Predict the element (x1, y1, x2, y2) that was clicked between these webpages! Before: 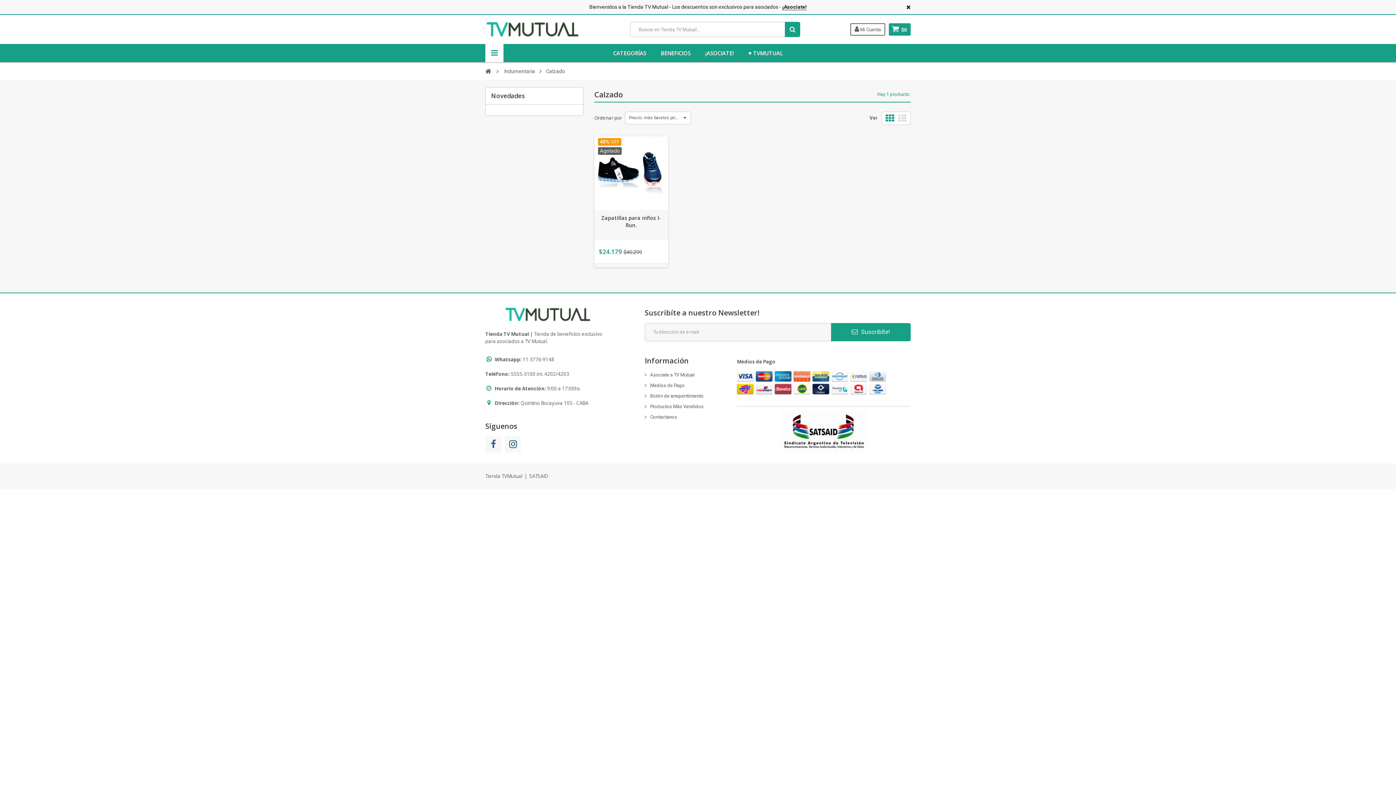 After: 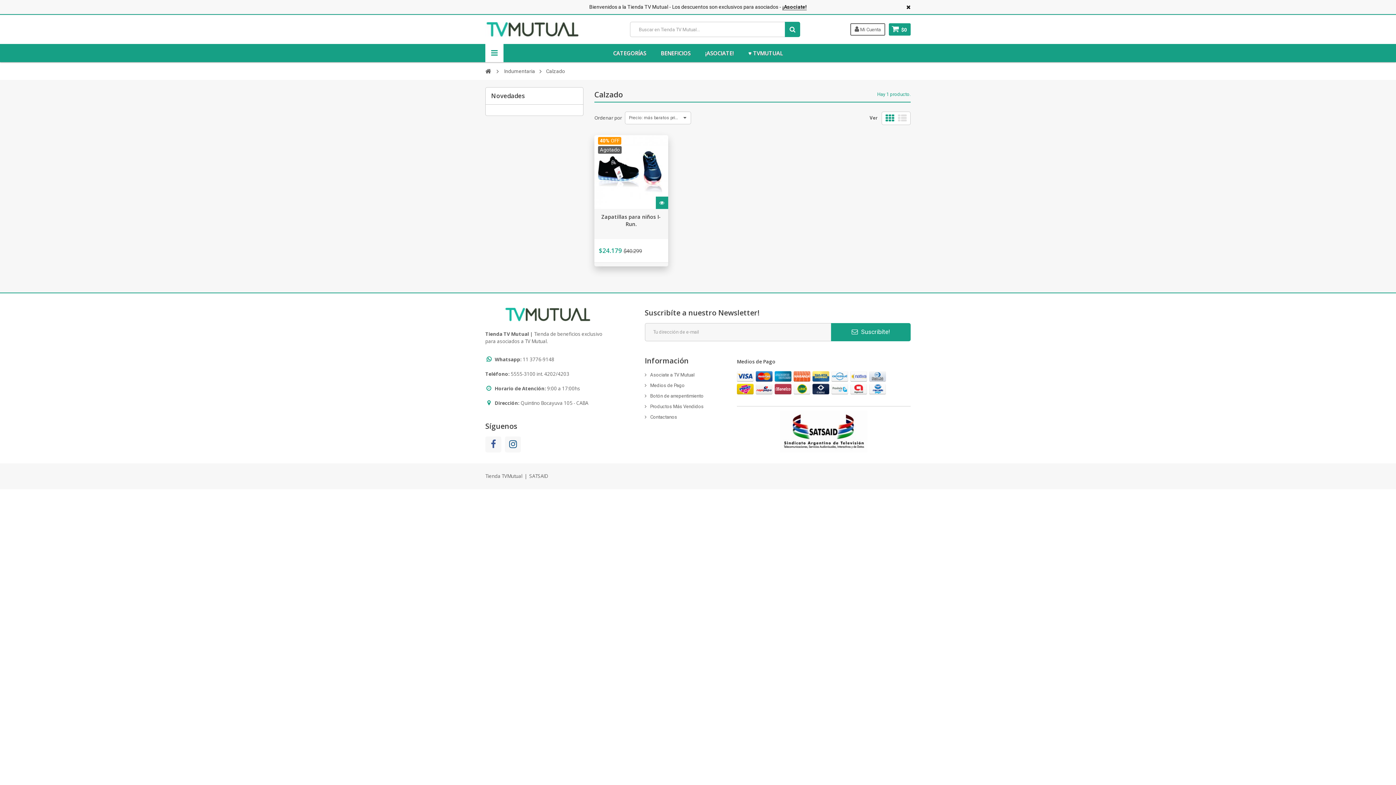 Action: label: 40% OFF bbox: (598, 138, 621, 145)